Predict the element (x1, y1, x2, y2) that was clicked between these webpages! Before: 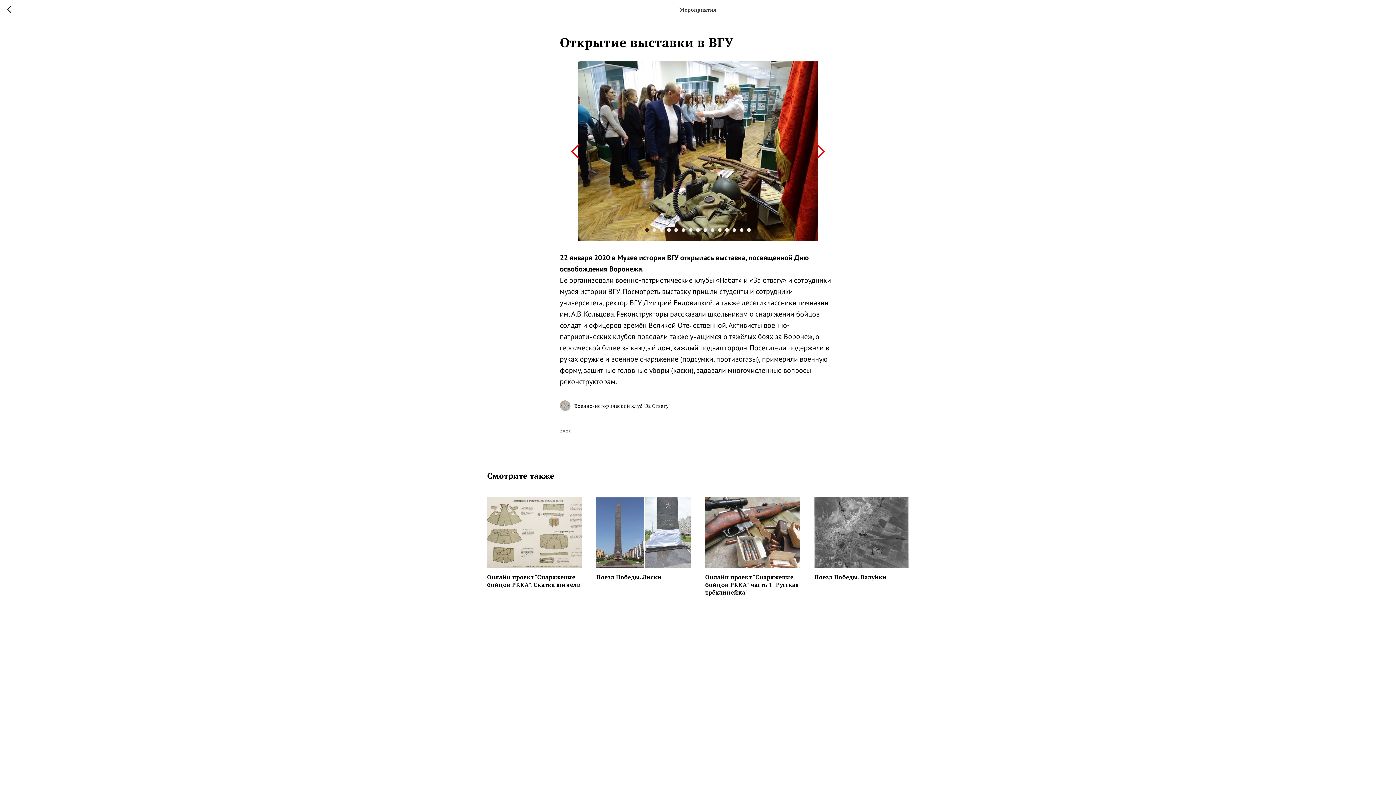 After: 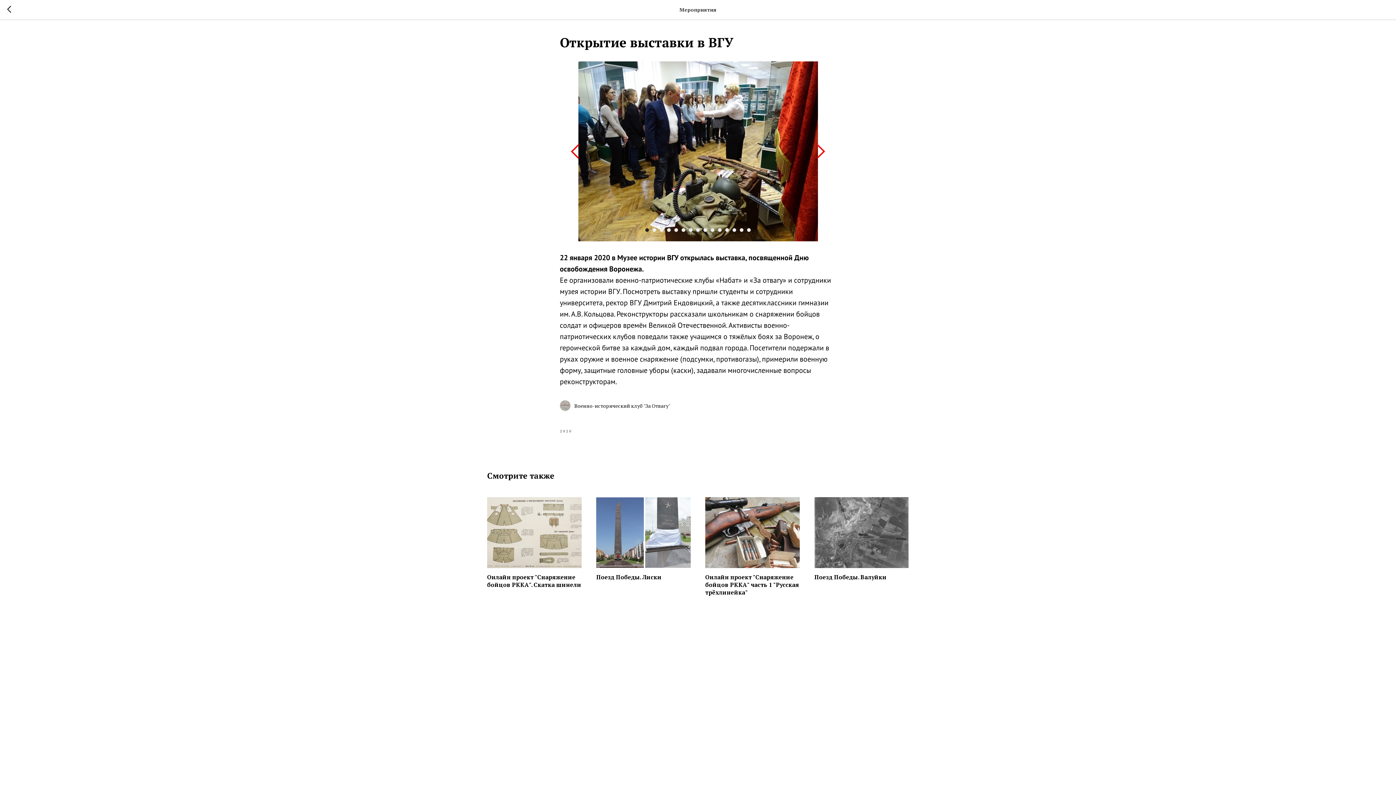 Action: bbox: (560, 400, 836, 411) label: Военно-исторический клуб "За Отвагу"